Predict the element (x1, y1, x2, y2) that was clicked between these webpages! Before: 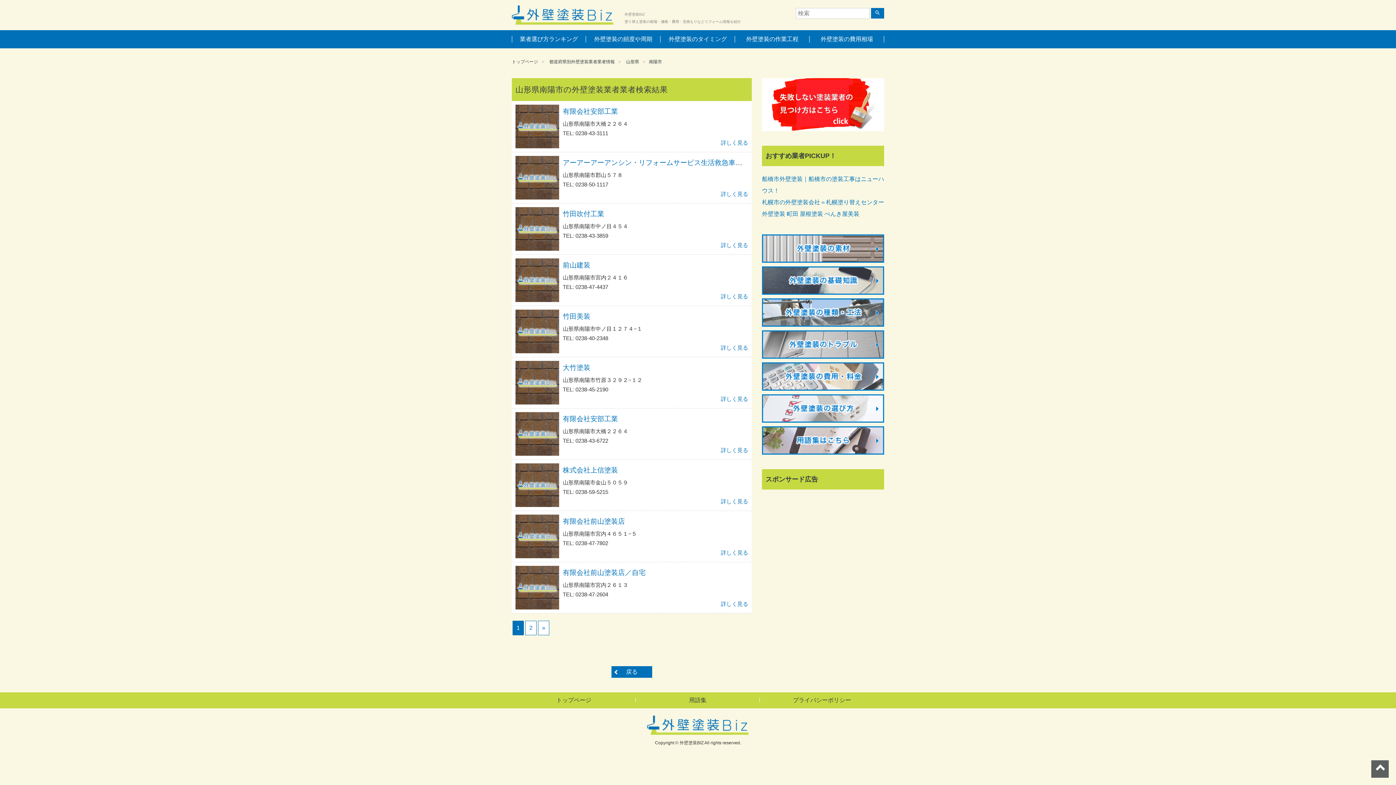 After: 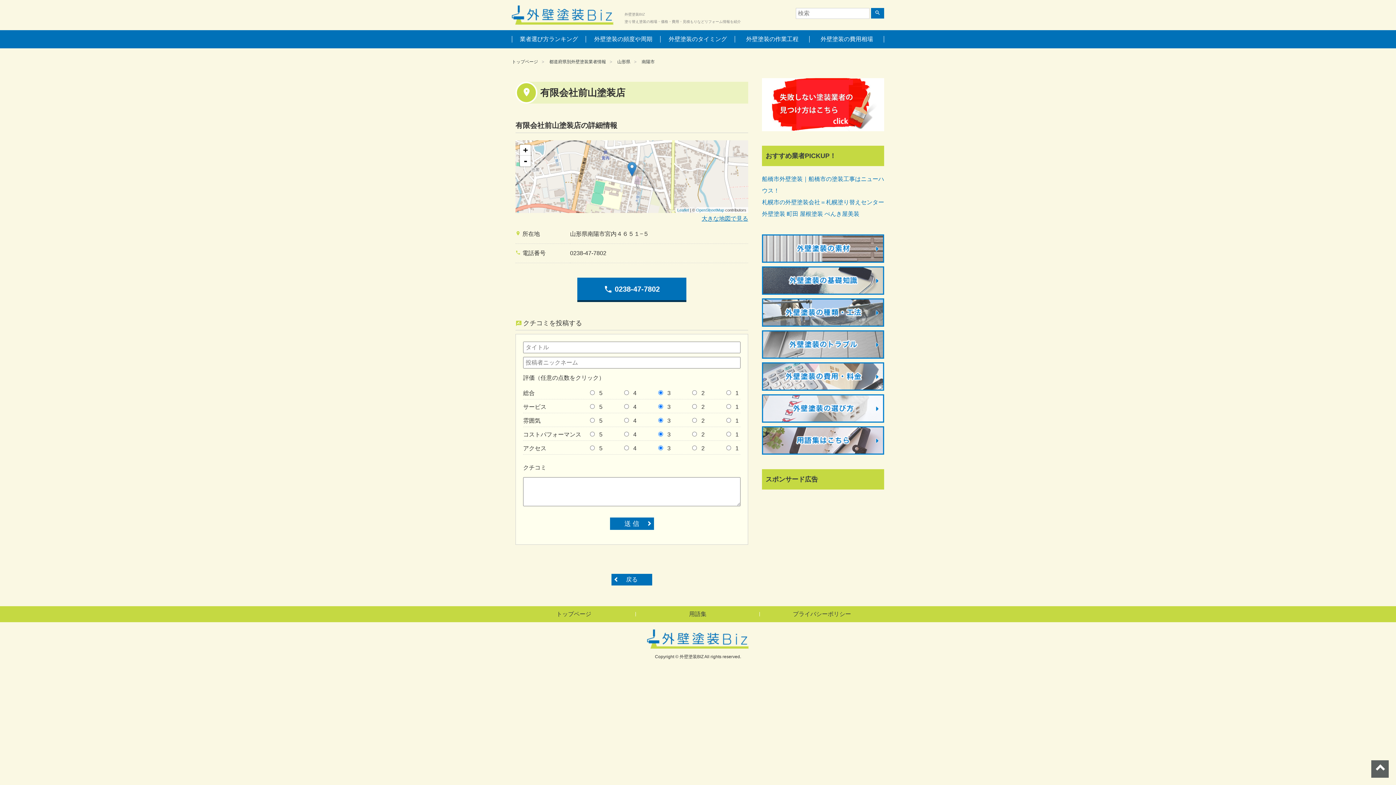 Action: bbox: (515, 514, 559, 558)